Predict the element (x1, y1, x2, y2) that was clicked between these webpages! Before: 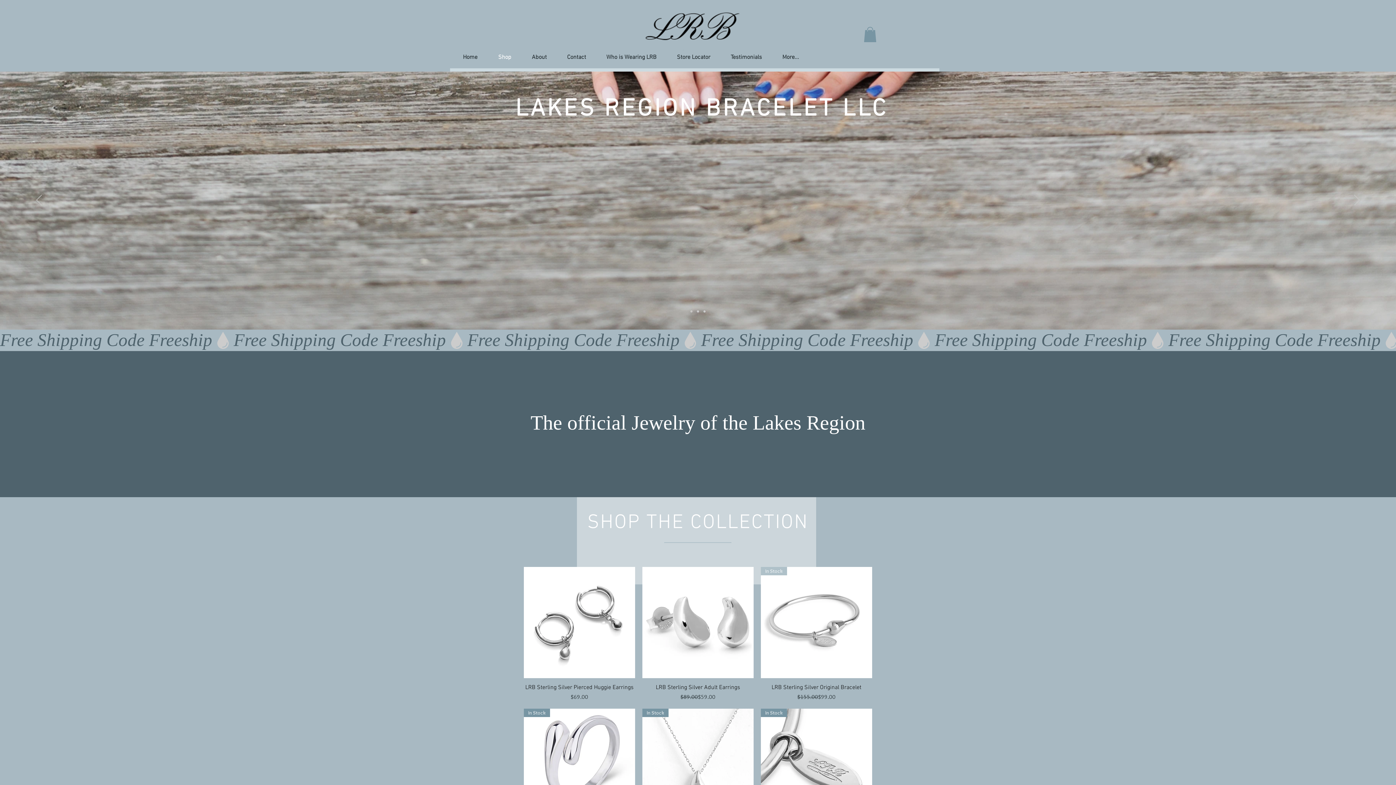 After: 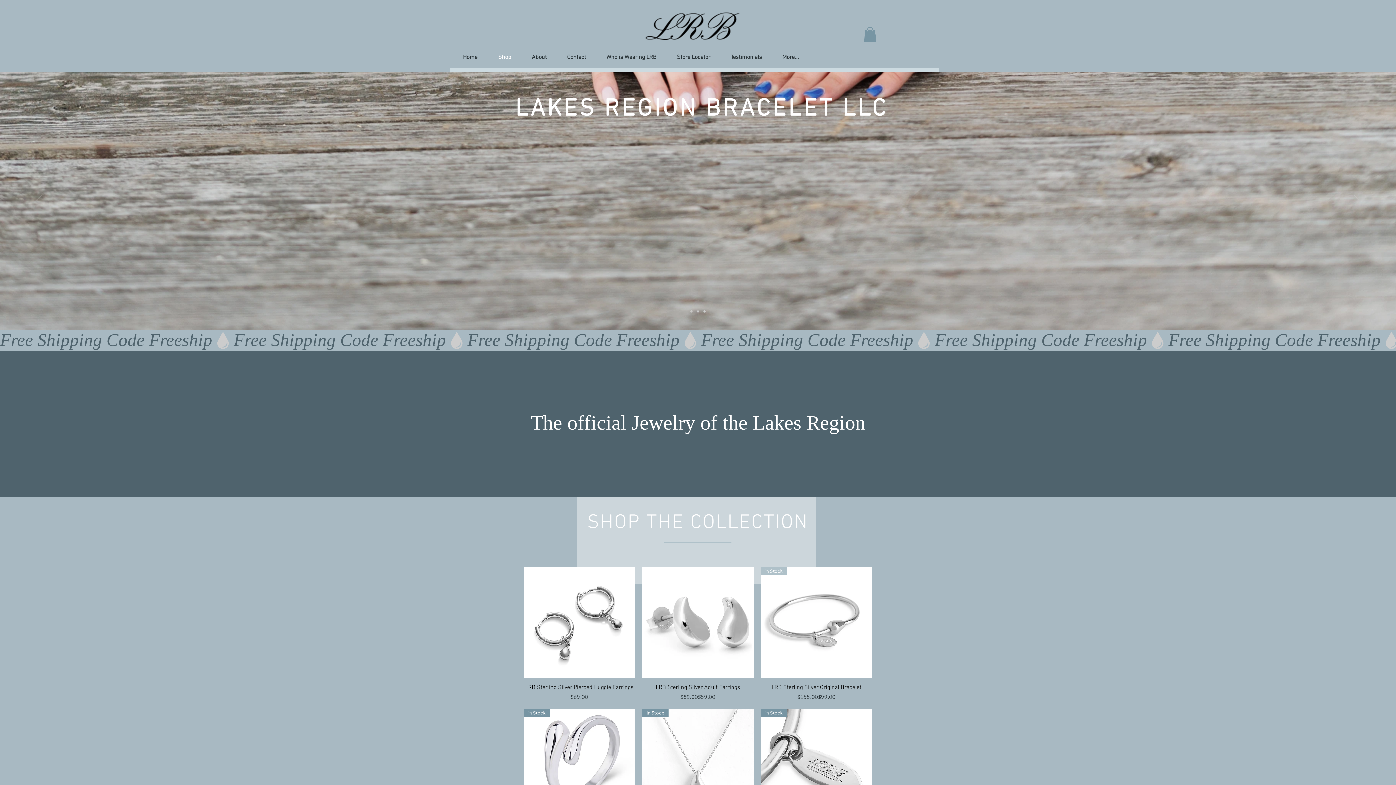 Action: bbox: (36, 194, 41, 206) label: Previous